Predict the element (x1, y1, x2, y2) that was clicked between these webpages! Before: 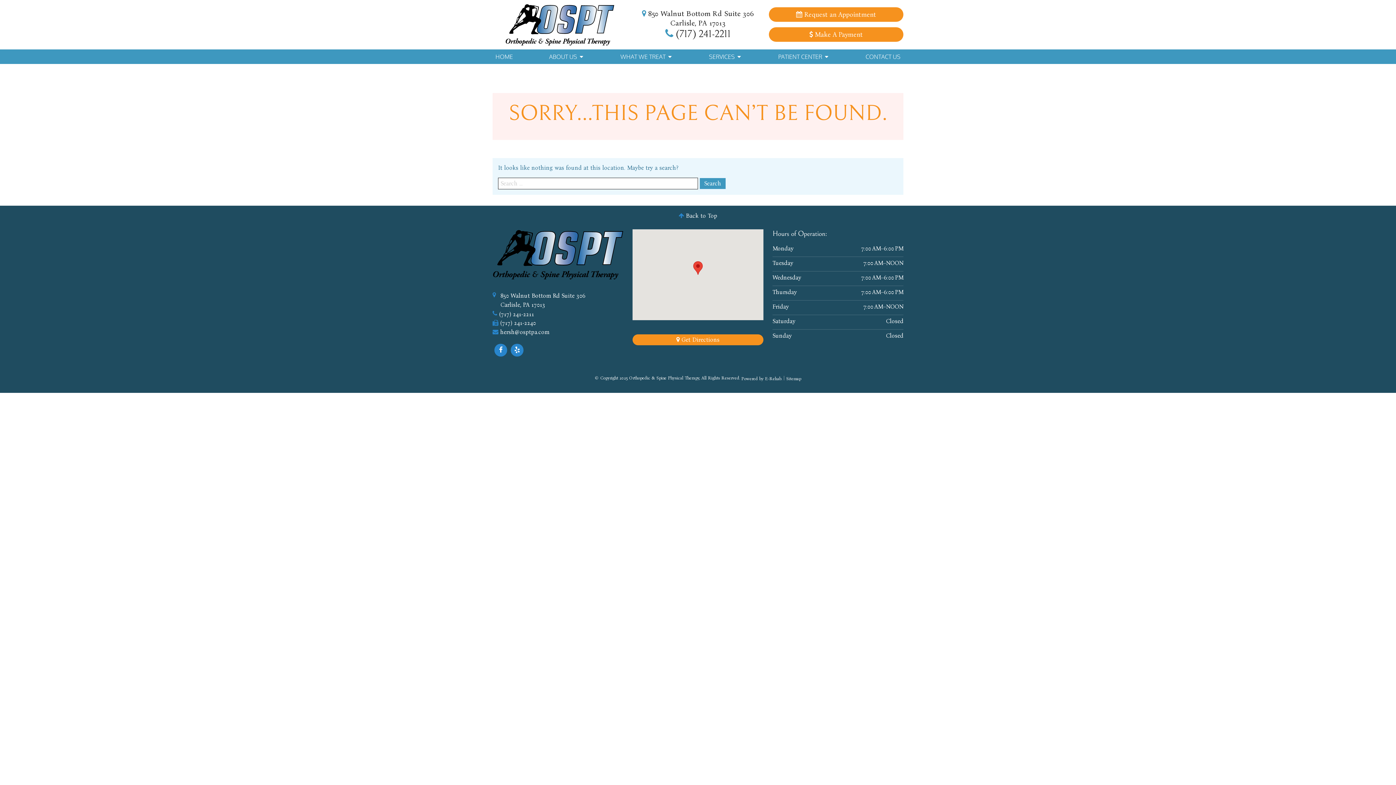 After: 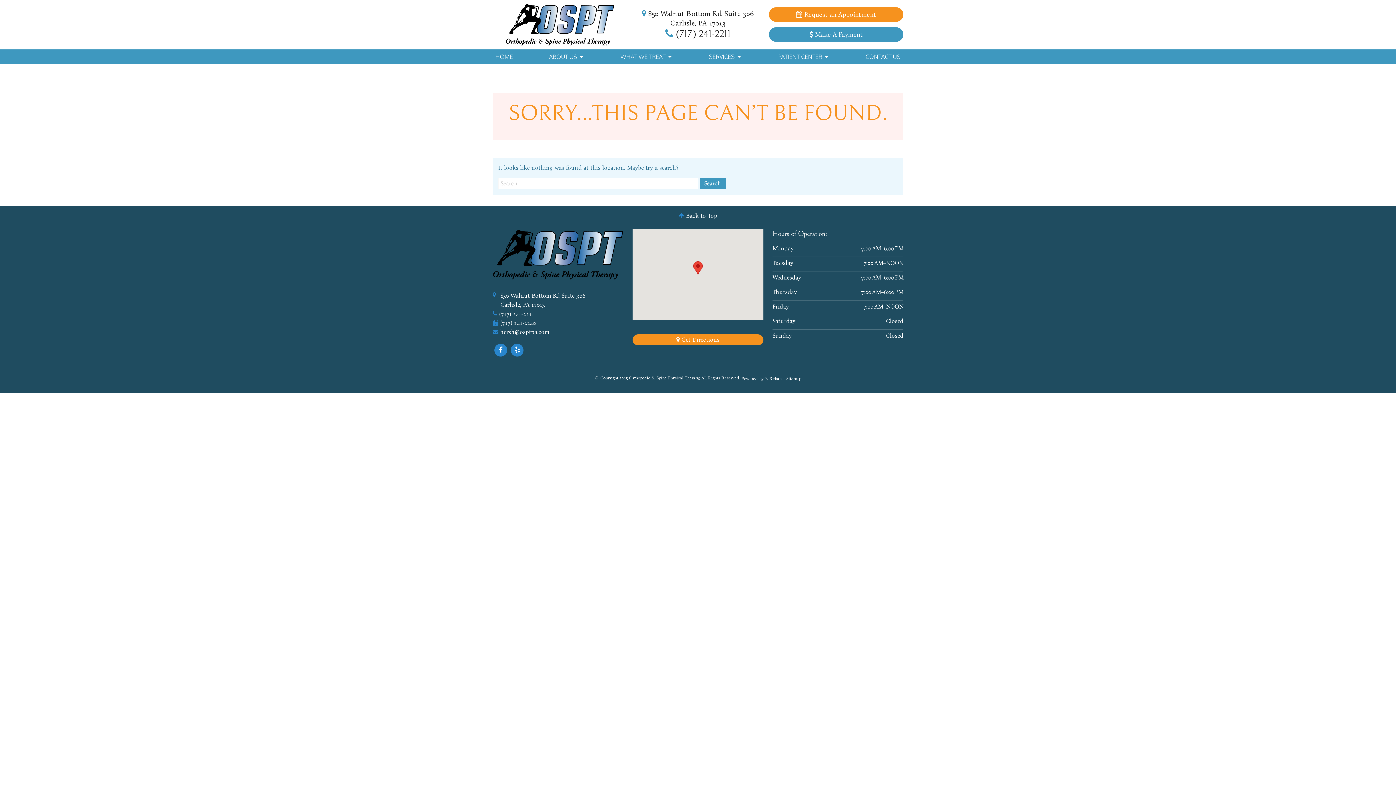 Action: label:  Make A Payment bbox: (769, 27, 903, 41)